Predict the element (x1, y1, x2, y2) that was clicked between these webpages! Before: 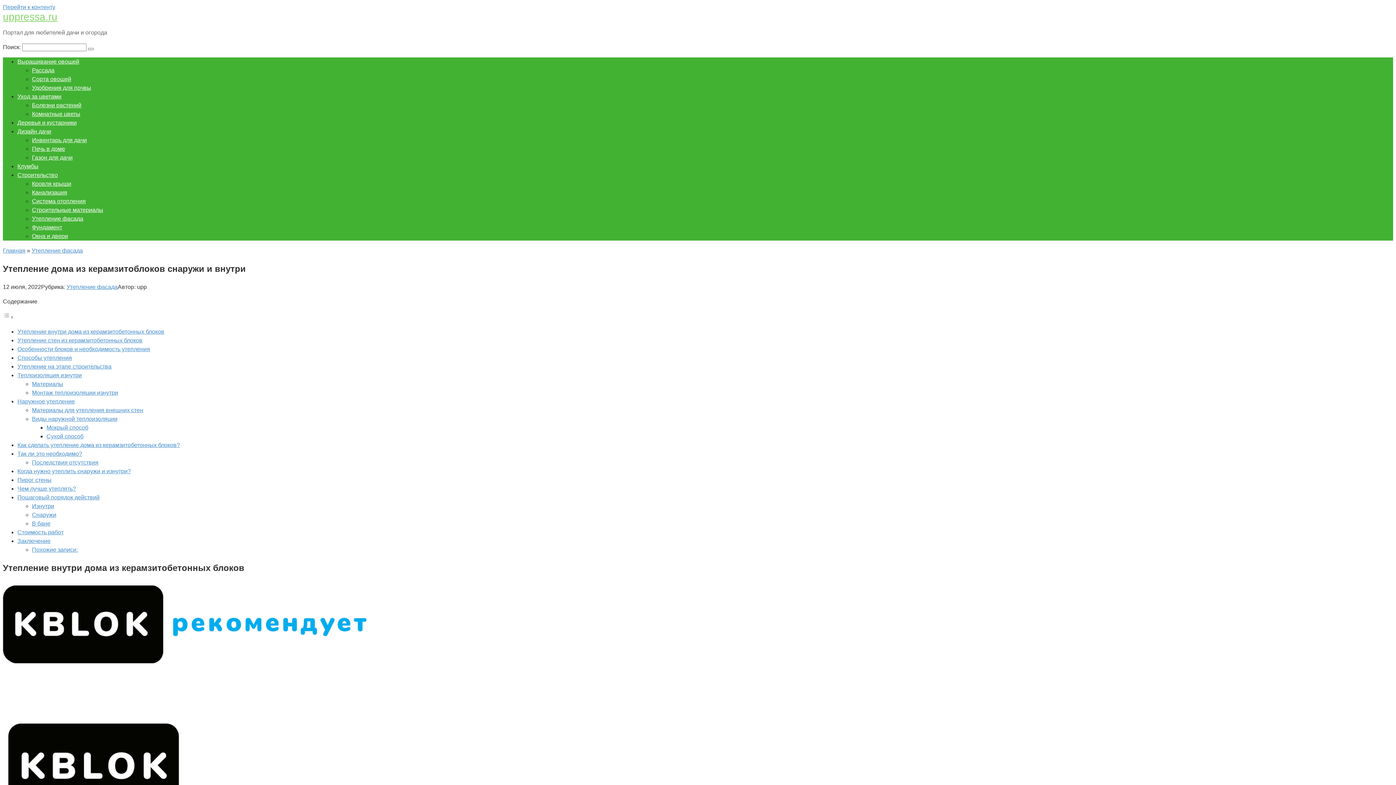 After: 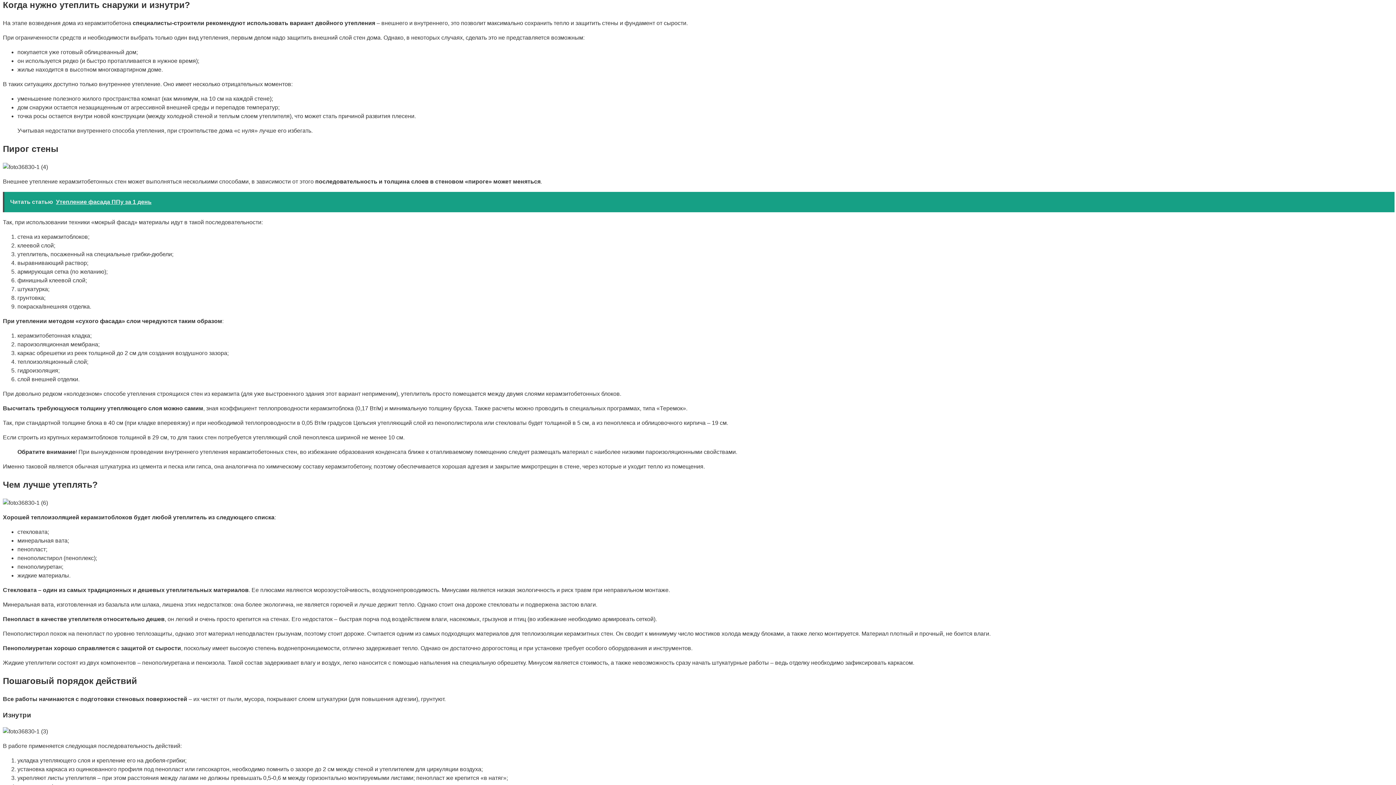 Action: label: Когда нужно утеплить снаружи и изнутри? bbox: (17, 468, 130, 474)